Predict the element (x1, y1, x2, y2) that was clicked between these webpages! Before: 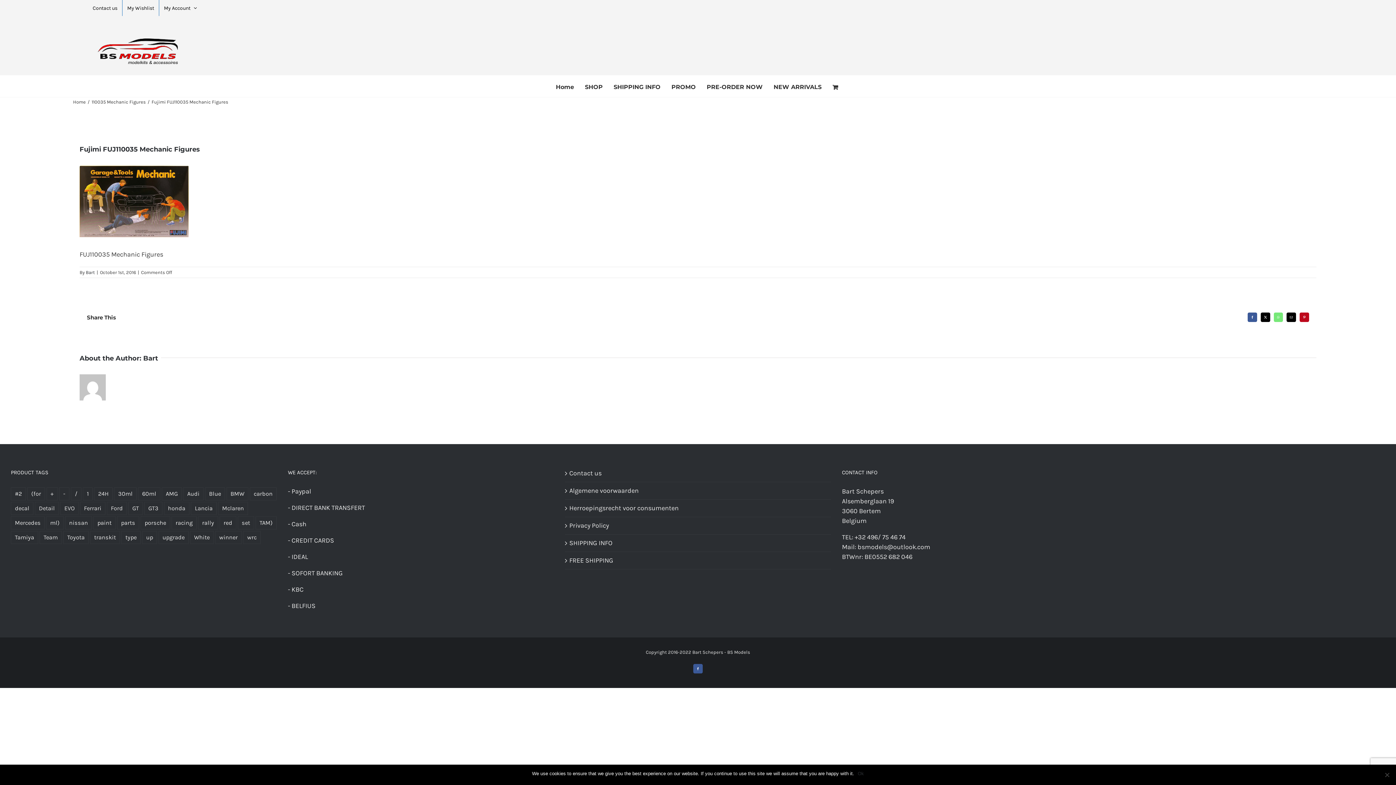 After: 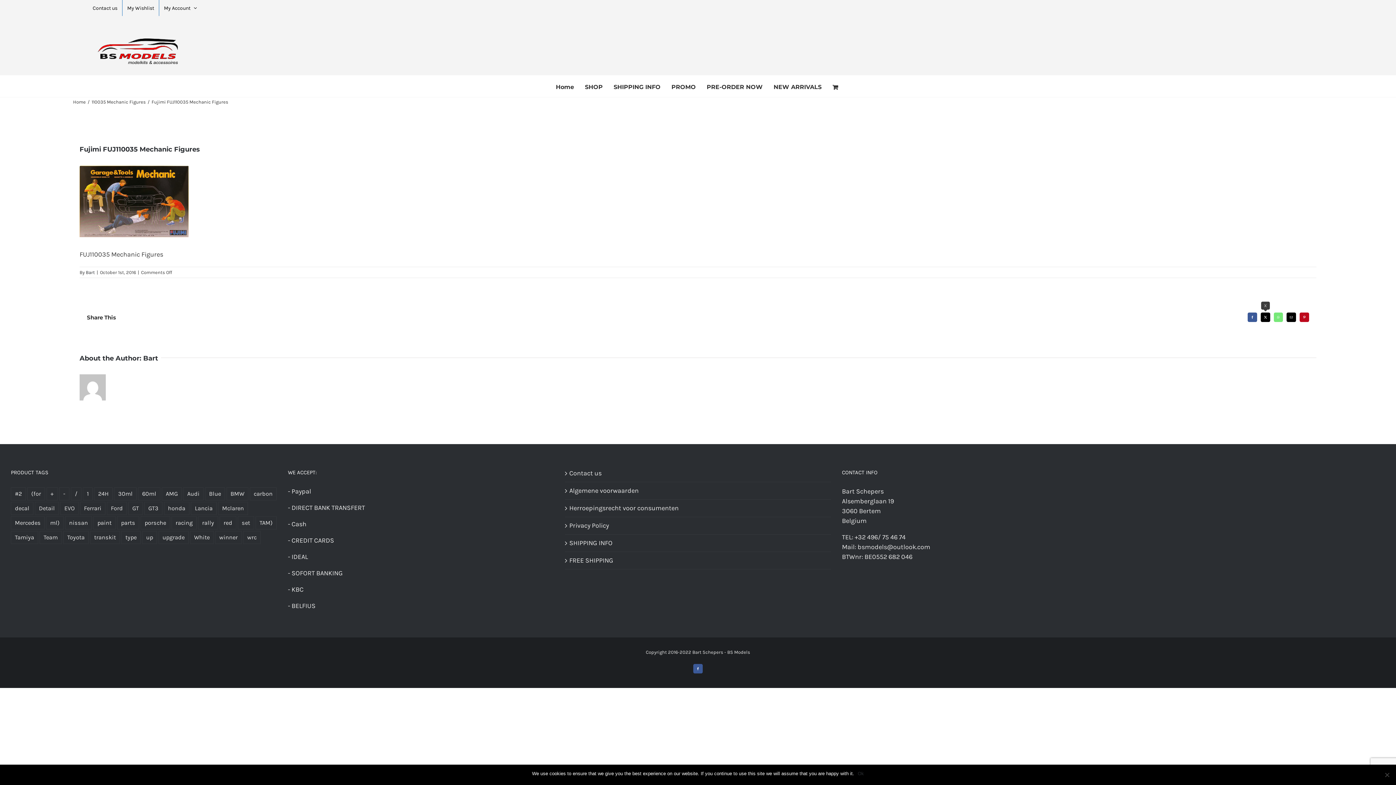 Action: label: X bbox: (1261, 312, 1270, 322)